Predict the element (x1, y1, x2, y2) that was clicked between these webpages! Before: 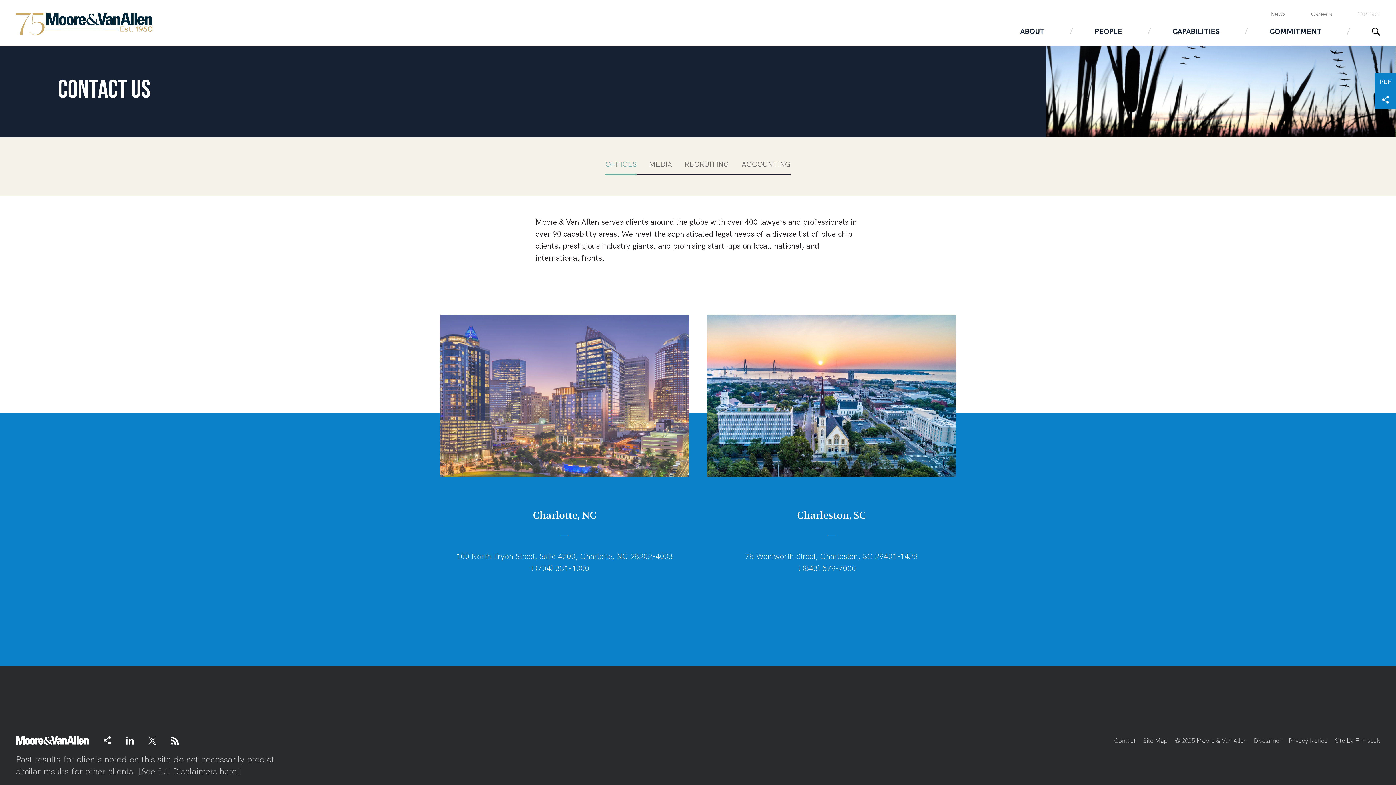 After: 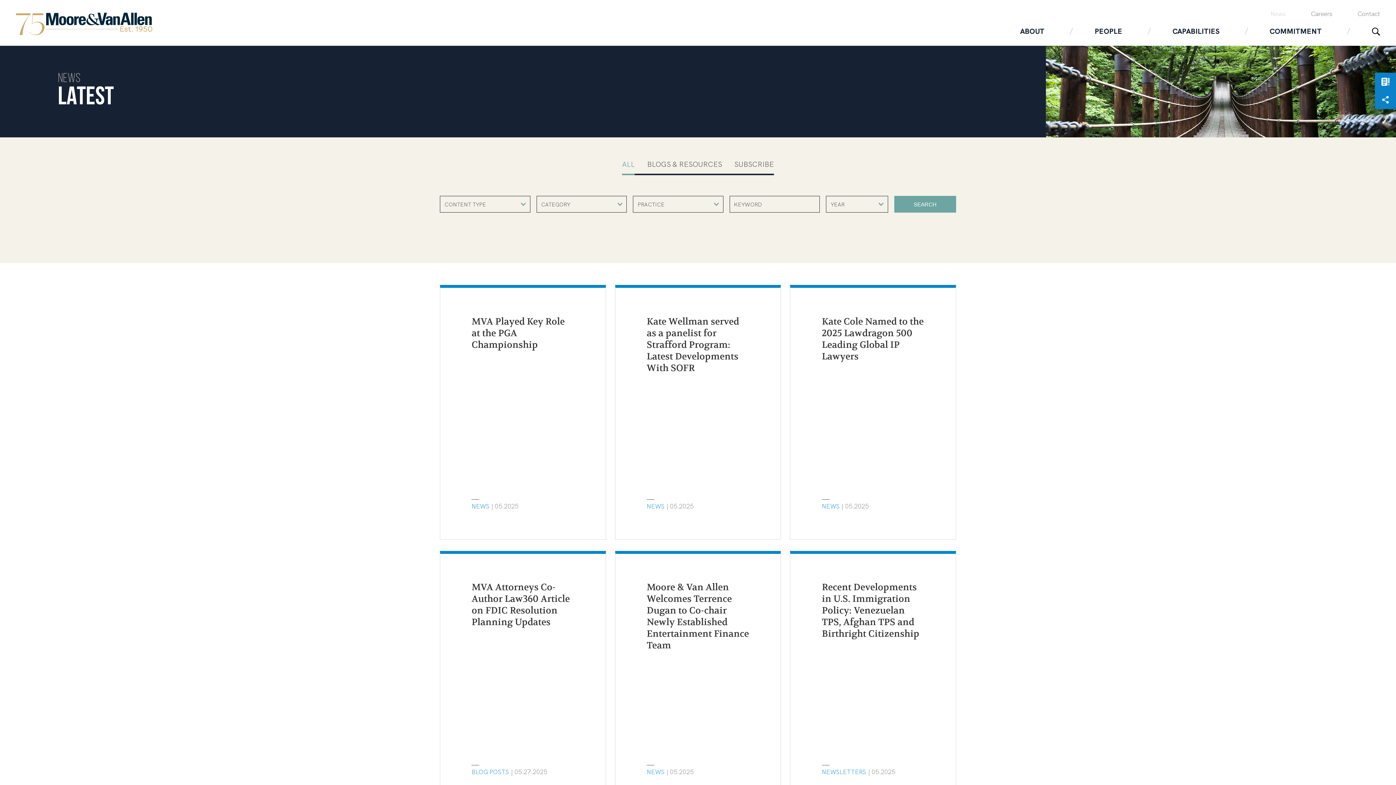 Action: label: News bbox: (1258, 9, 1298, 18)